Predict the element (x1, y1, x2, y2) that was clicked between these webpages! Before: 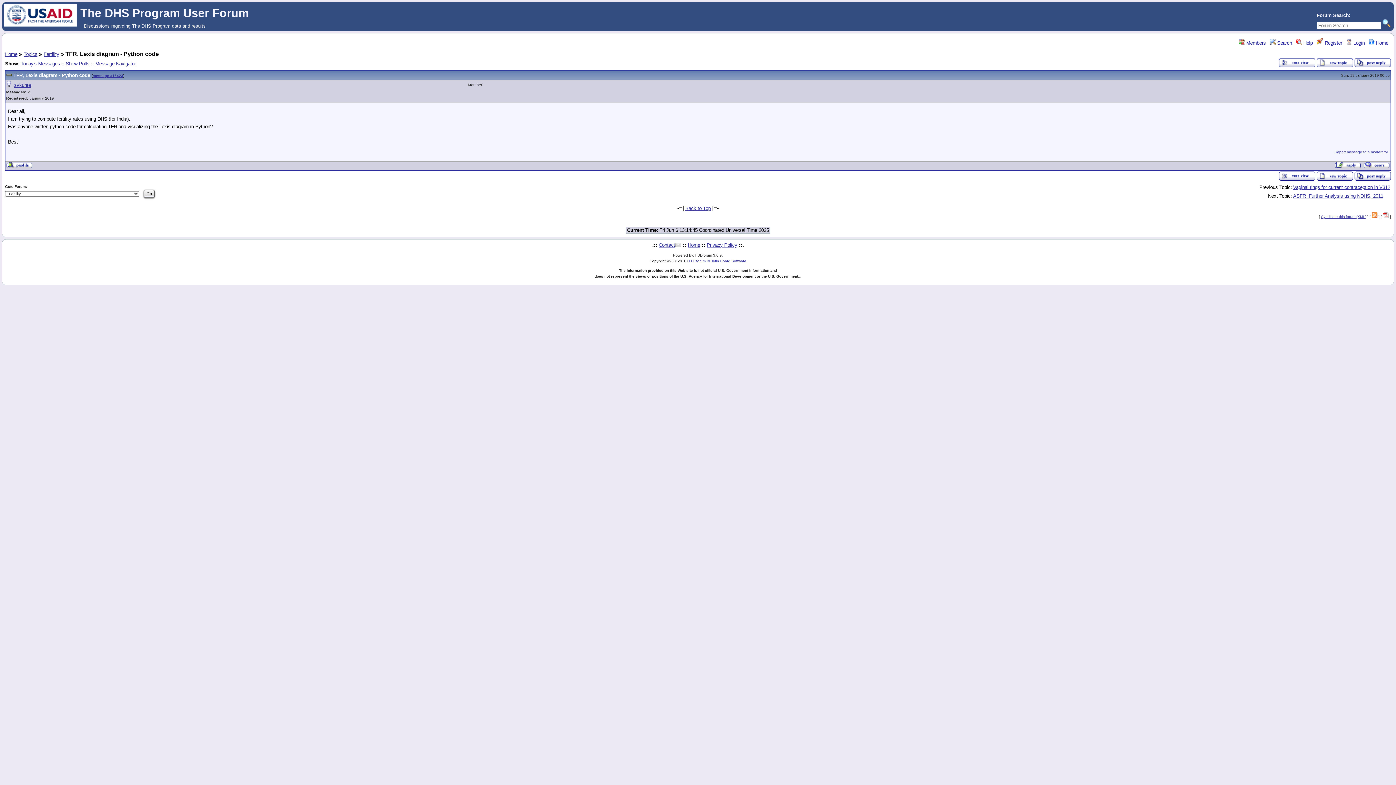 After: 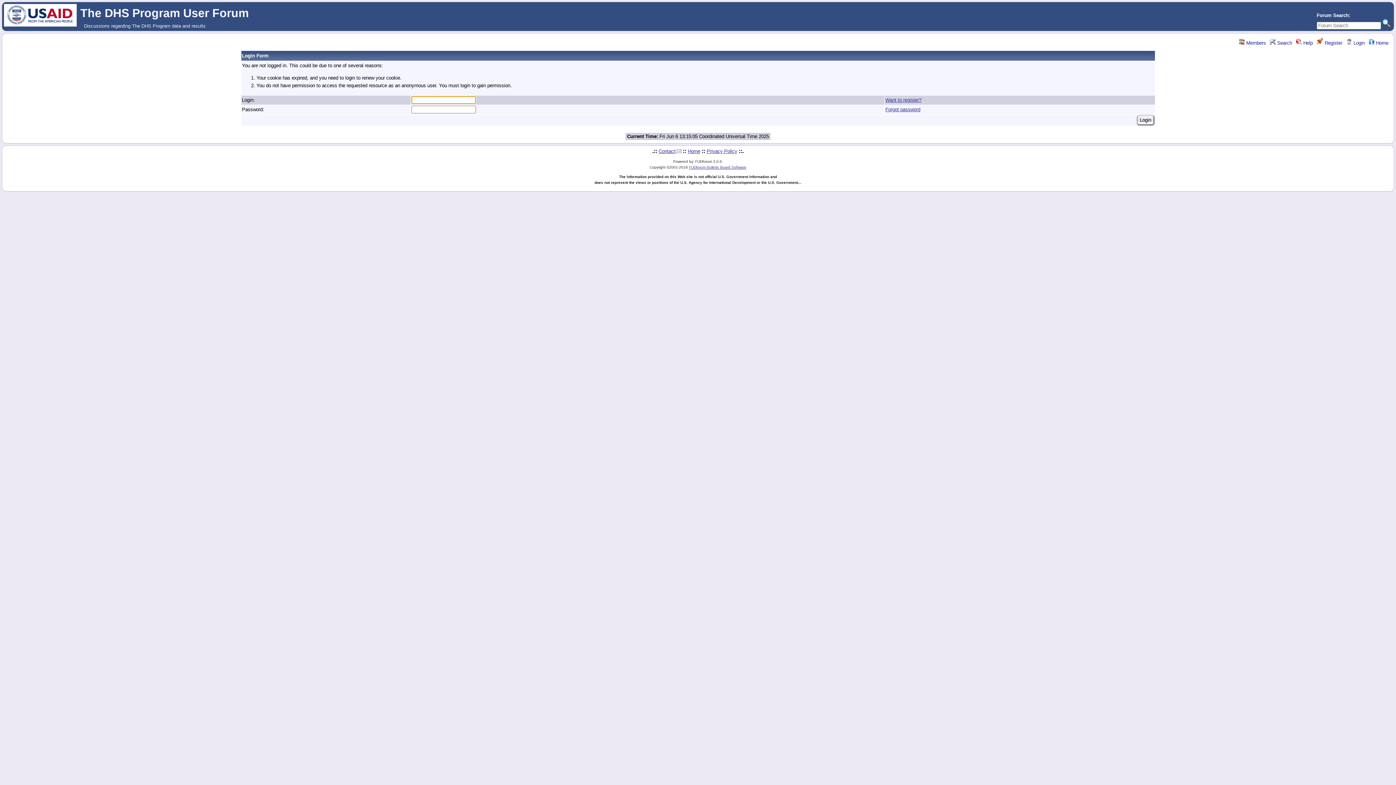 Action: label:  Login bbox: (1346, 40, 1365, 45)